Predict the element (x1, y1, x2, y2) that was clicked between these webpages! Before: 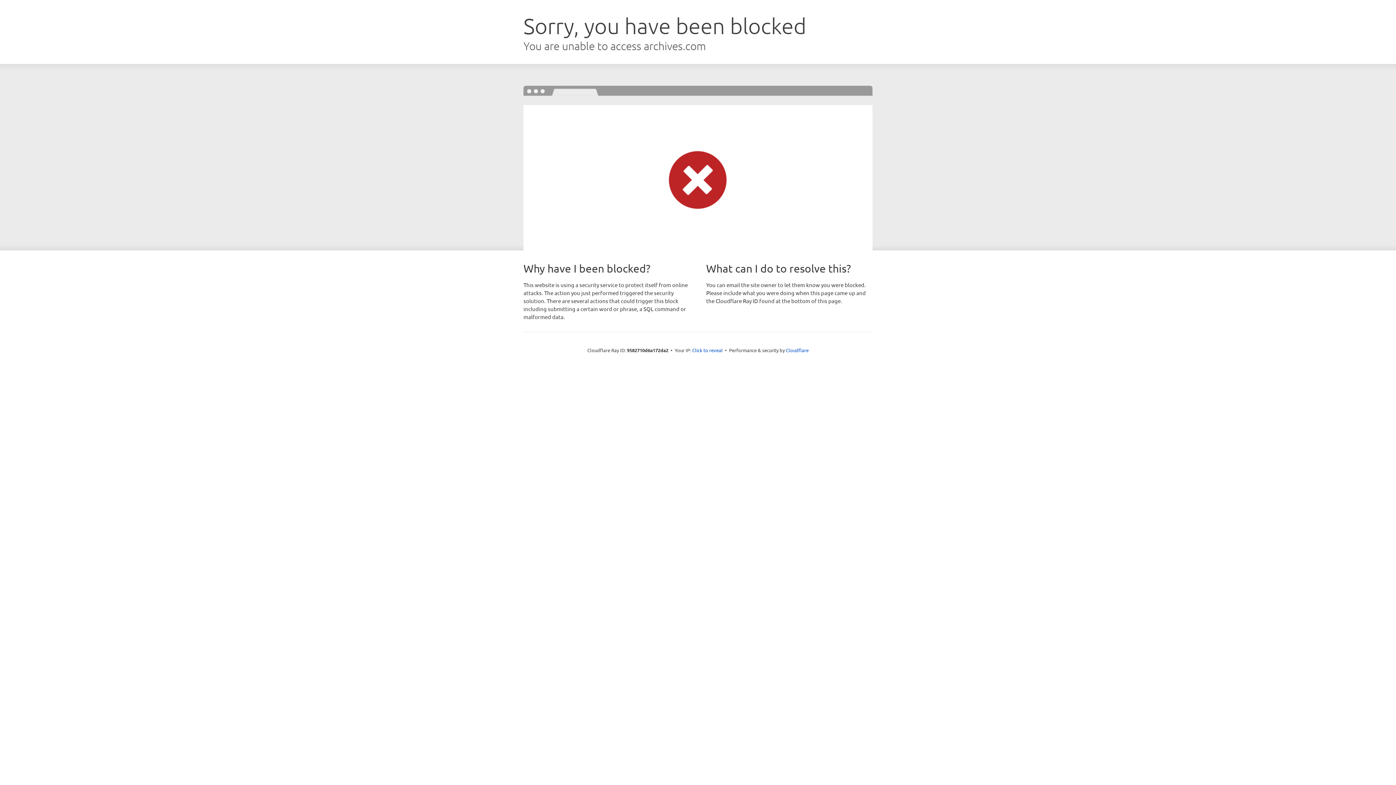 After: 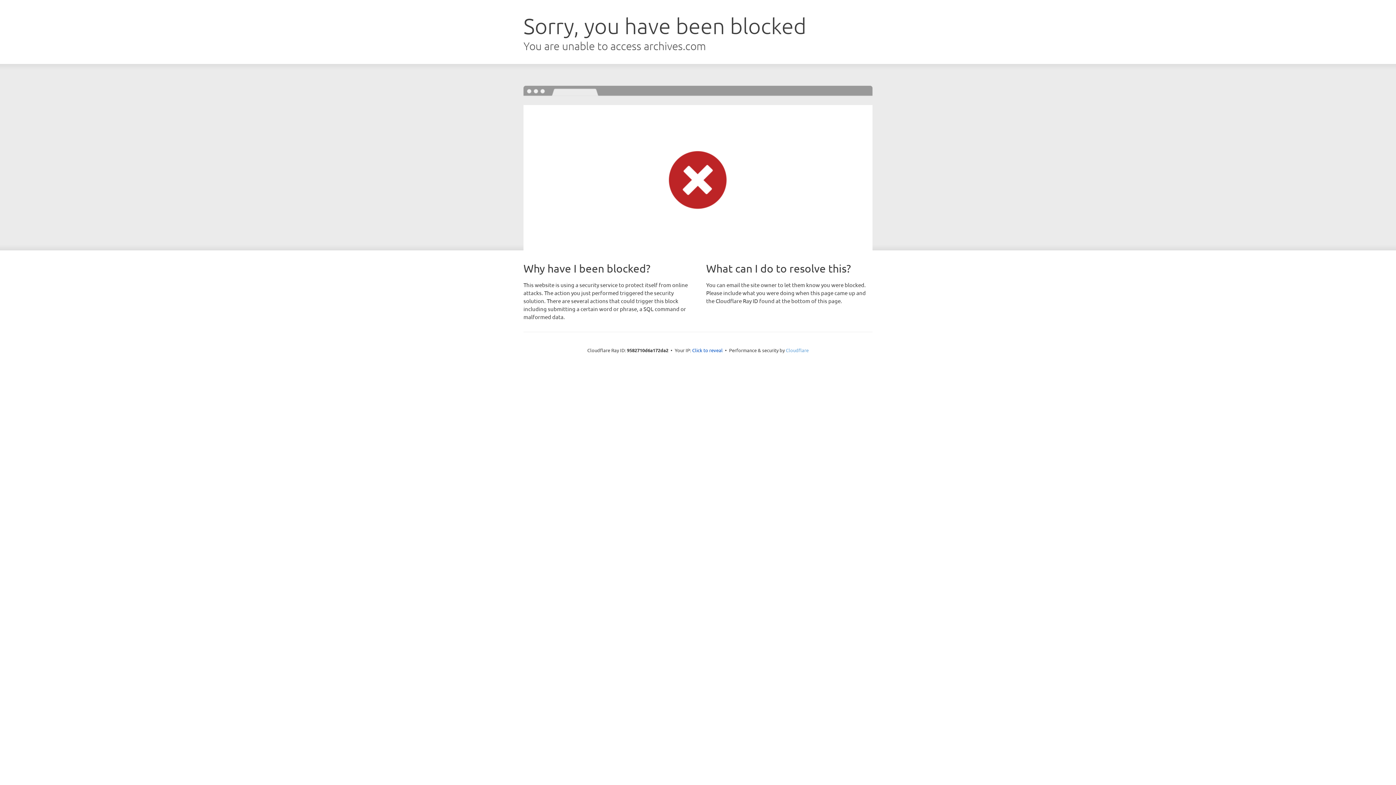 Action: label: Cloudflare bbox: (786, 347, 808, 353)